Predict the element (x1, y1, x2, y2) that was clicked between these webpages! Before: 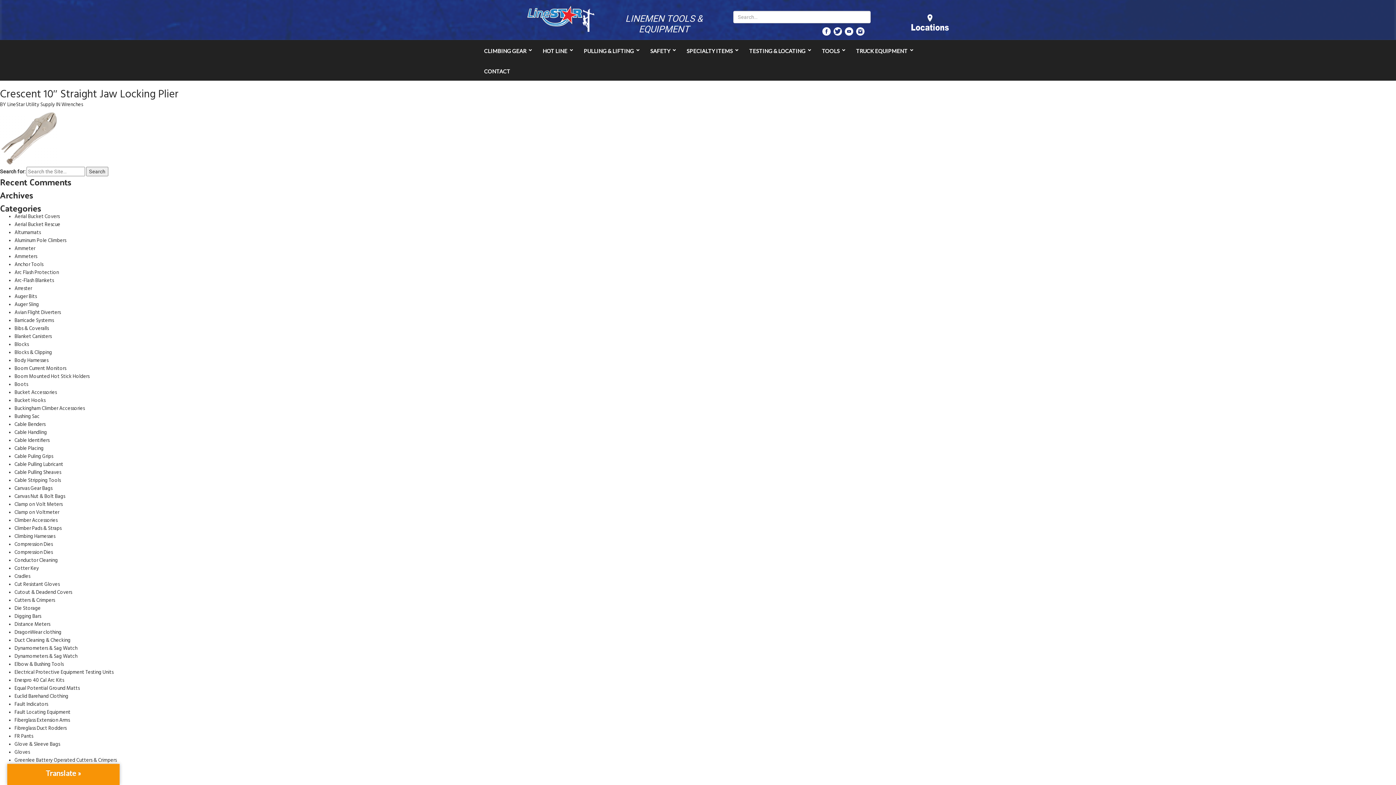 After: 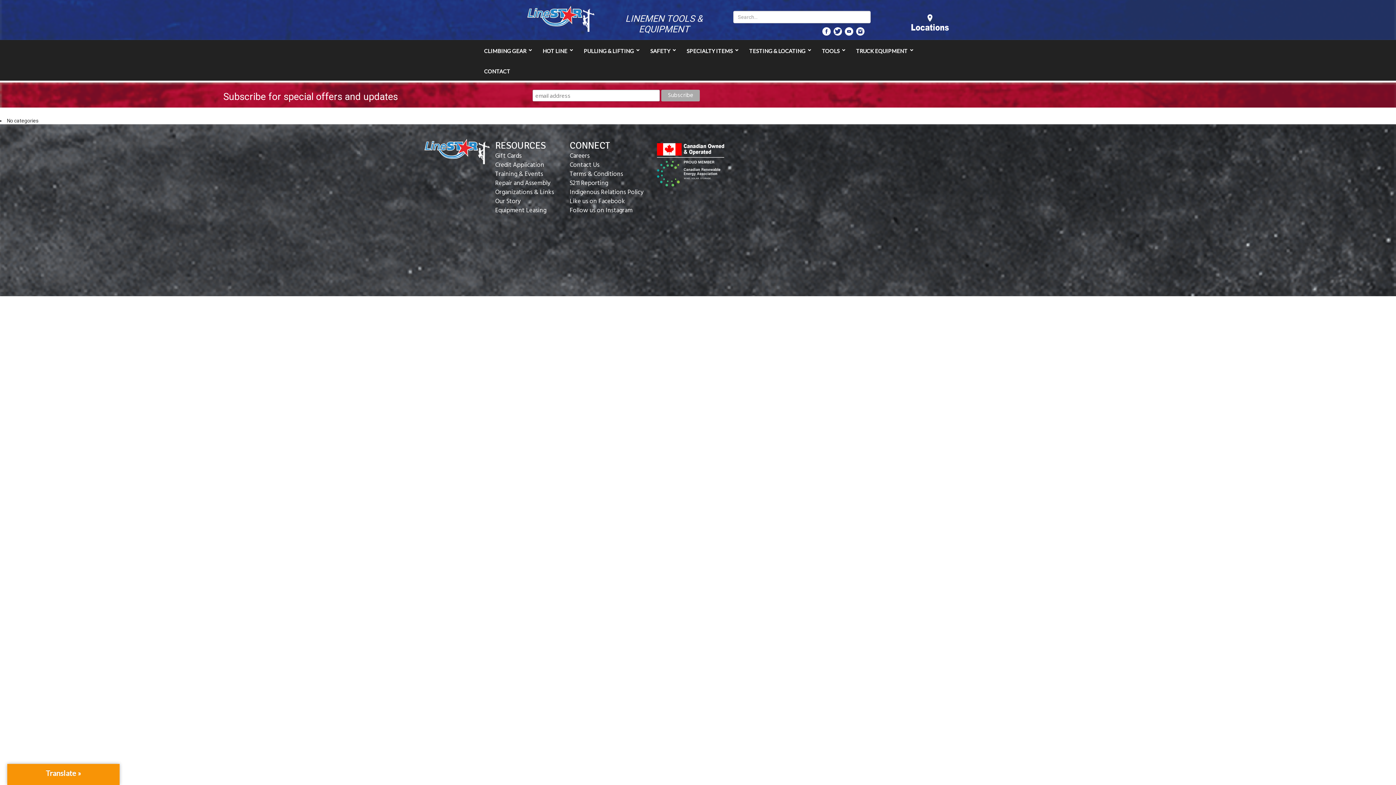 Action: bbox: (14, 420, 45, 429) label: Cable Benders